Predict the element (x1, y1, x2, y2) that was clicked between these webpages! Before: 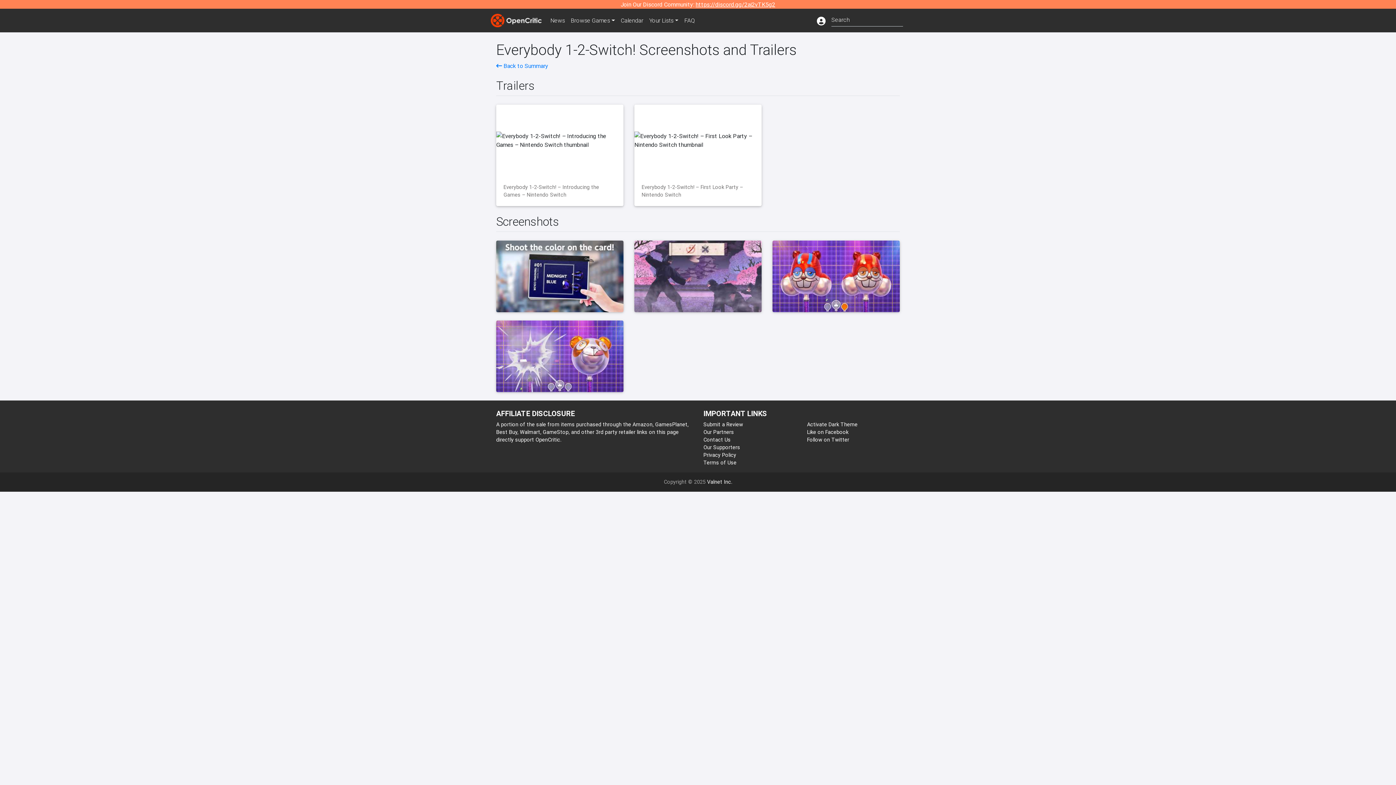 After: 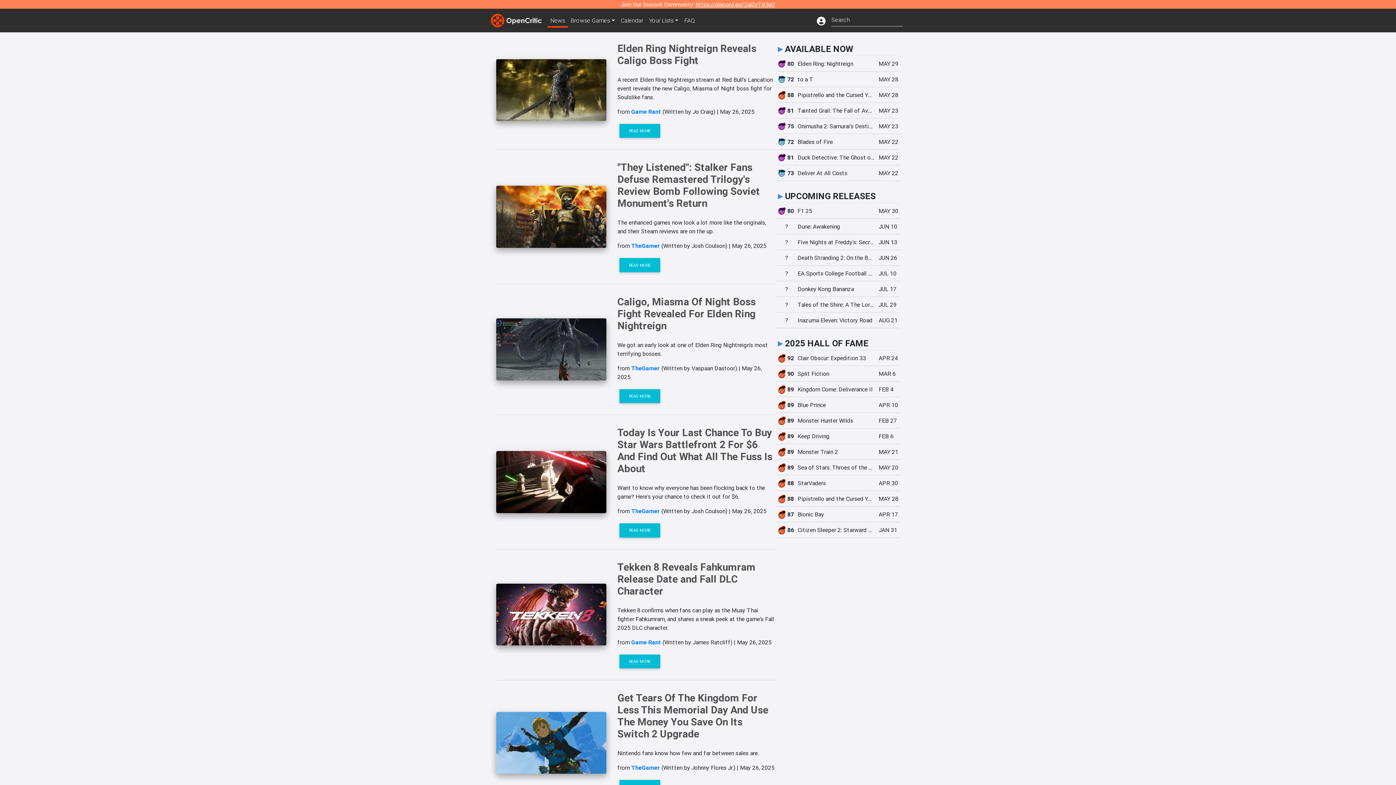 Action: bbox: (547, 13, 568, 27) label: News